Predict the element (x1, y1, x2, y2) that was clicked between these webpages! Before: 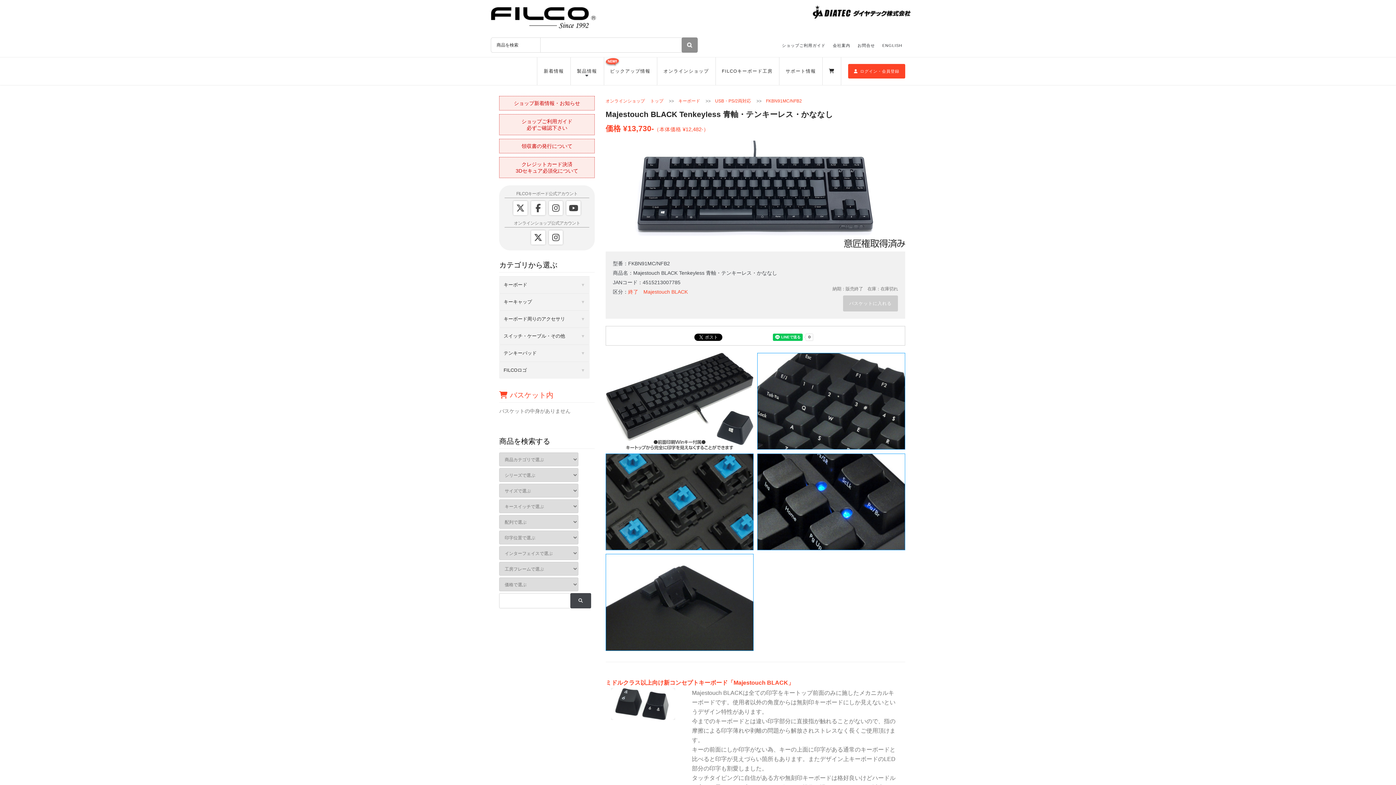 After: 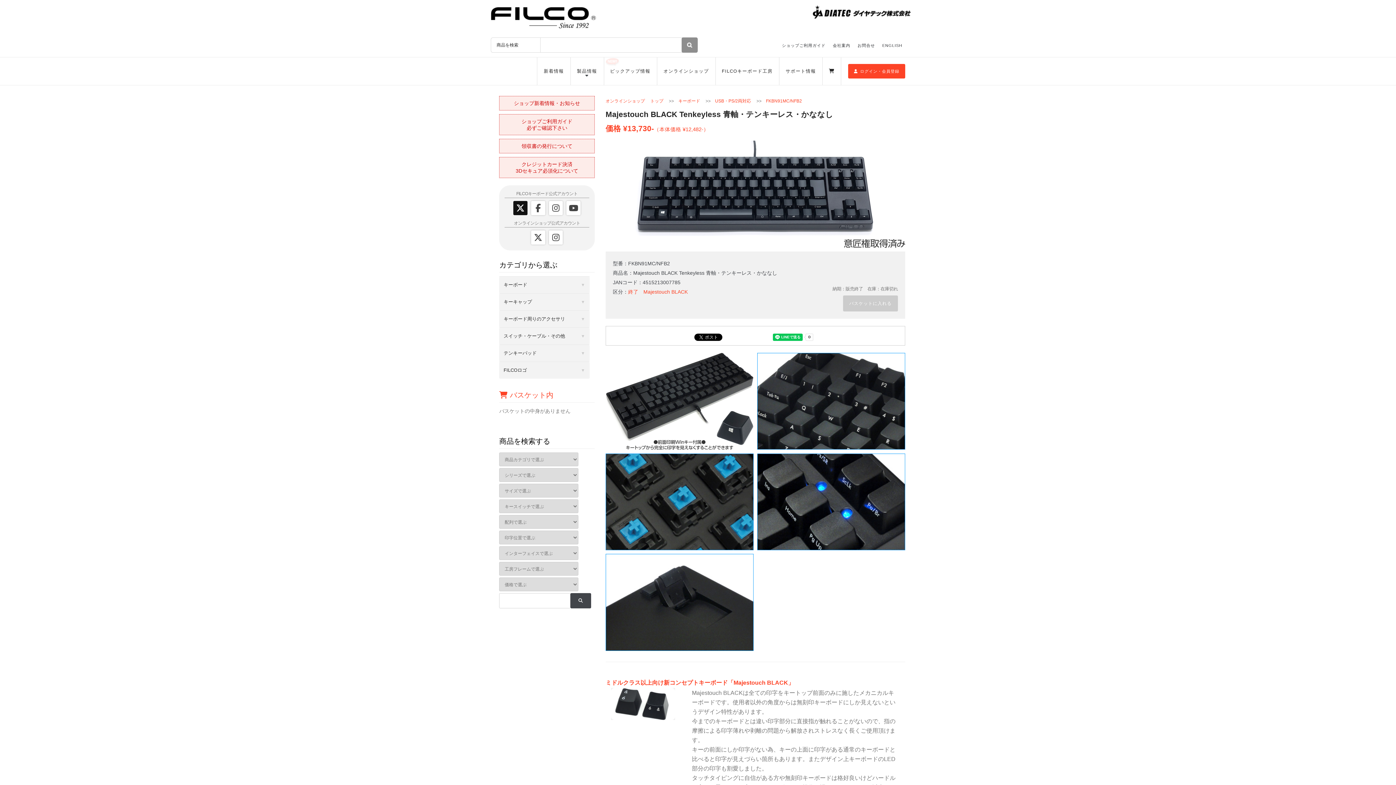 Action: bbox: (513, 201, 527, 215)